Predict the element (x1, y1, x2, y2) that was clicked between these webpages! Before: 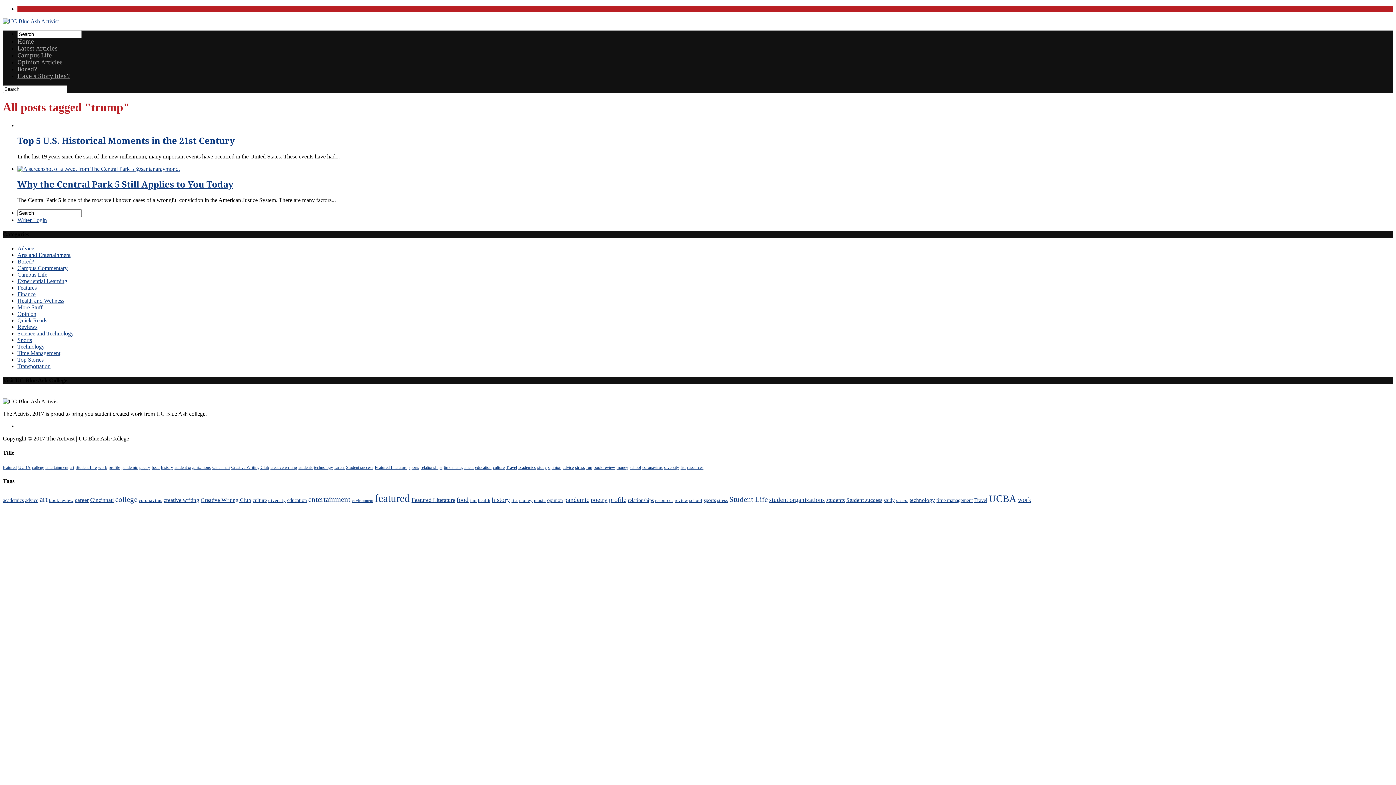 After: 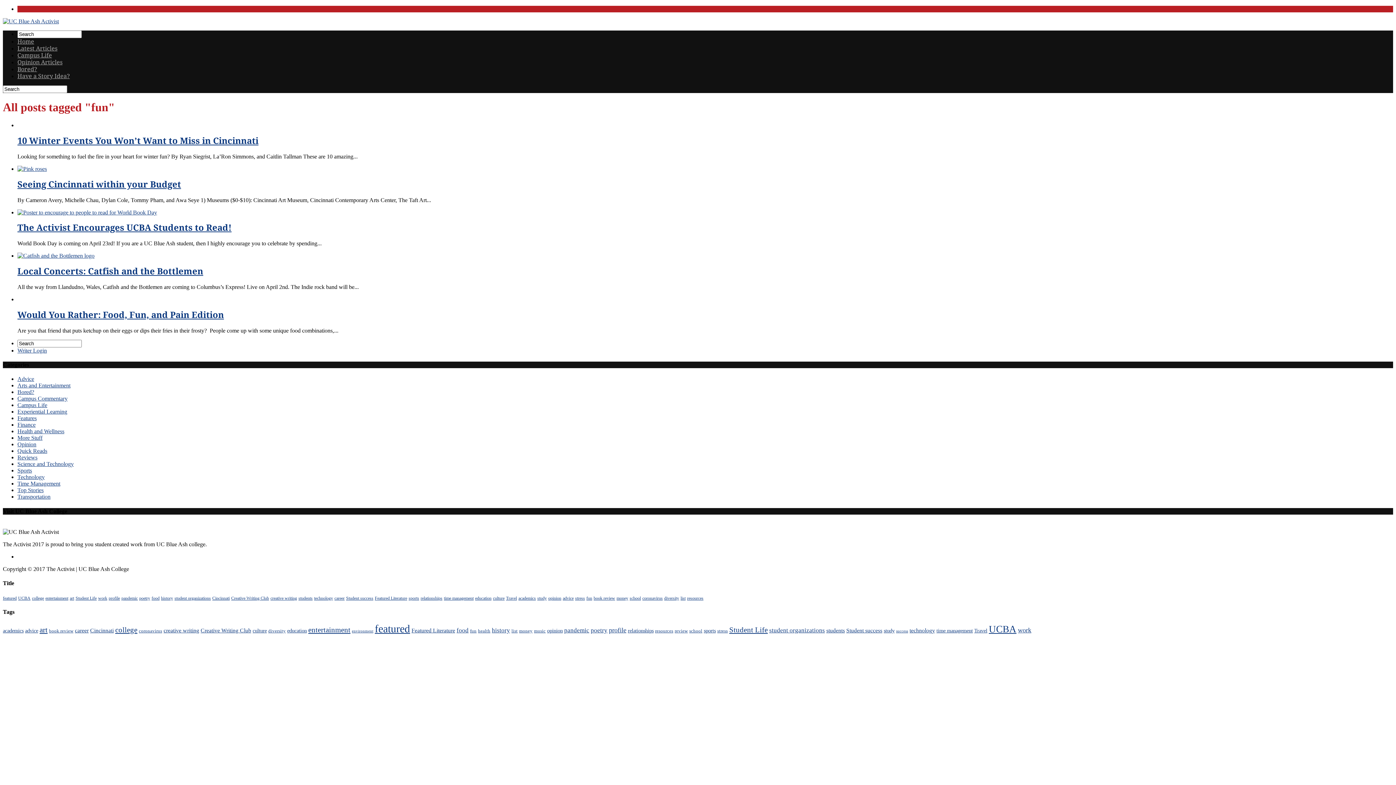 Action: label: fun bbox: (586, 465, 592, 470)